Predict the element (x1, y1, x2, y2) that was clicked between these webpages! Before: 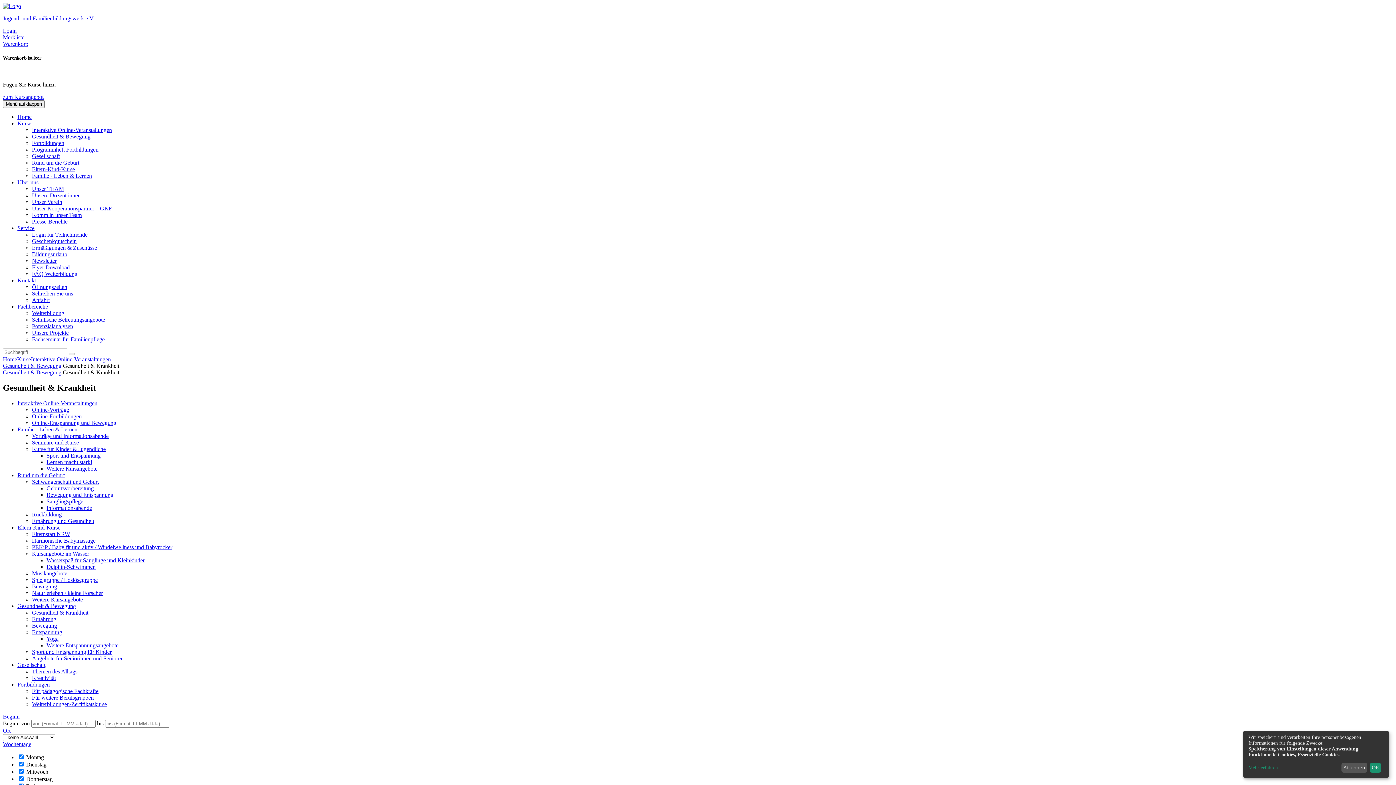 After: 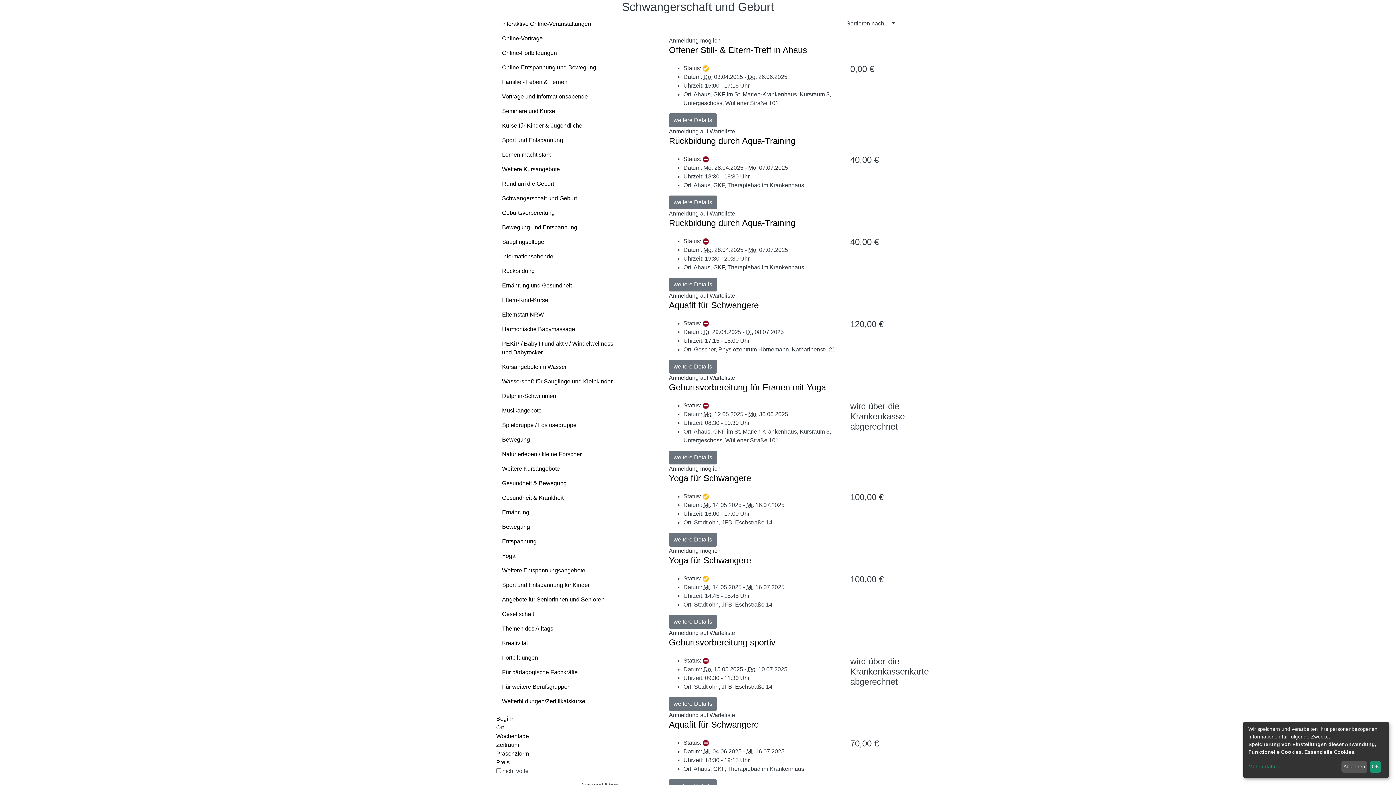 Action: label: Schwangerschaft und Geburt bbox: (32, 478, 98, 485)